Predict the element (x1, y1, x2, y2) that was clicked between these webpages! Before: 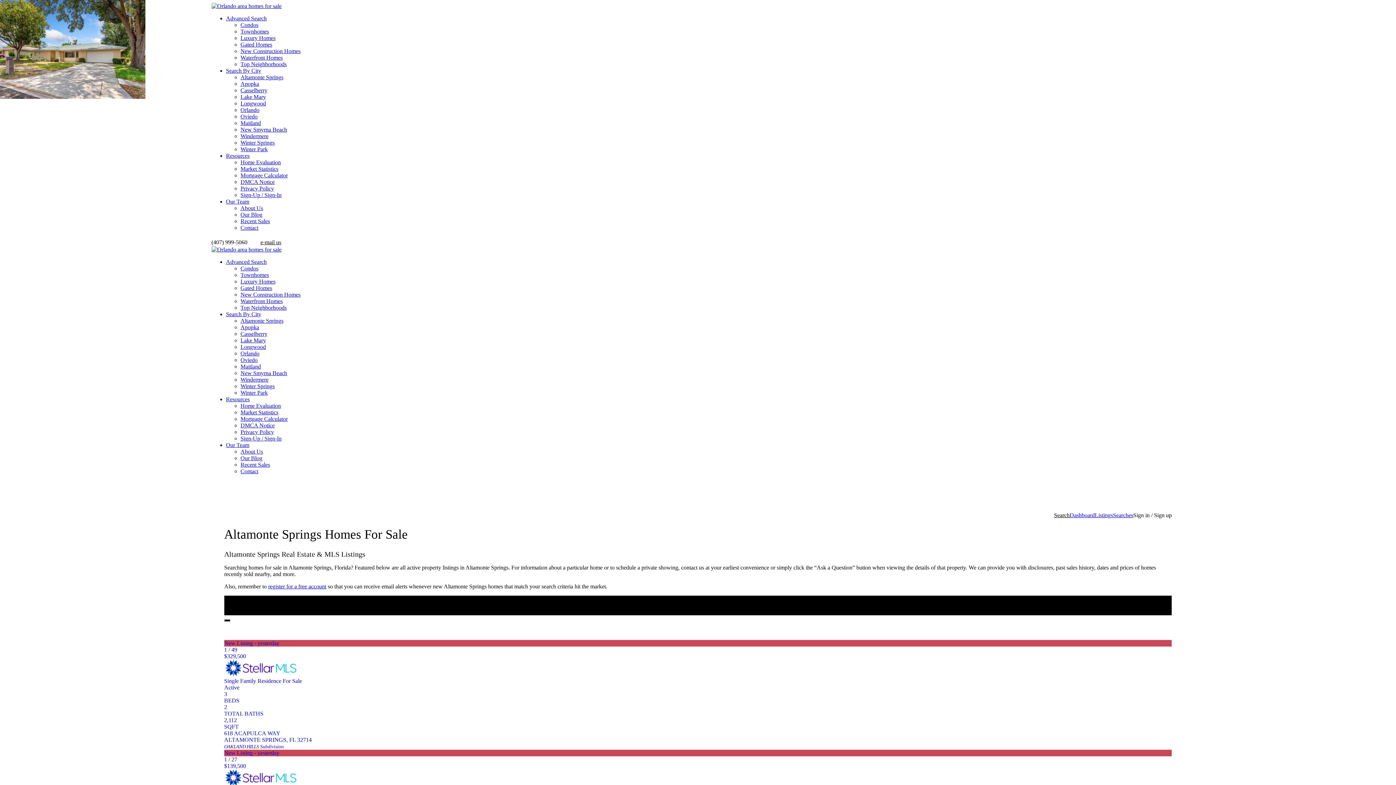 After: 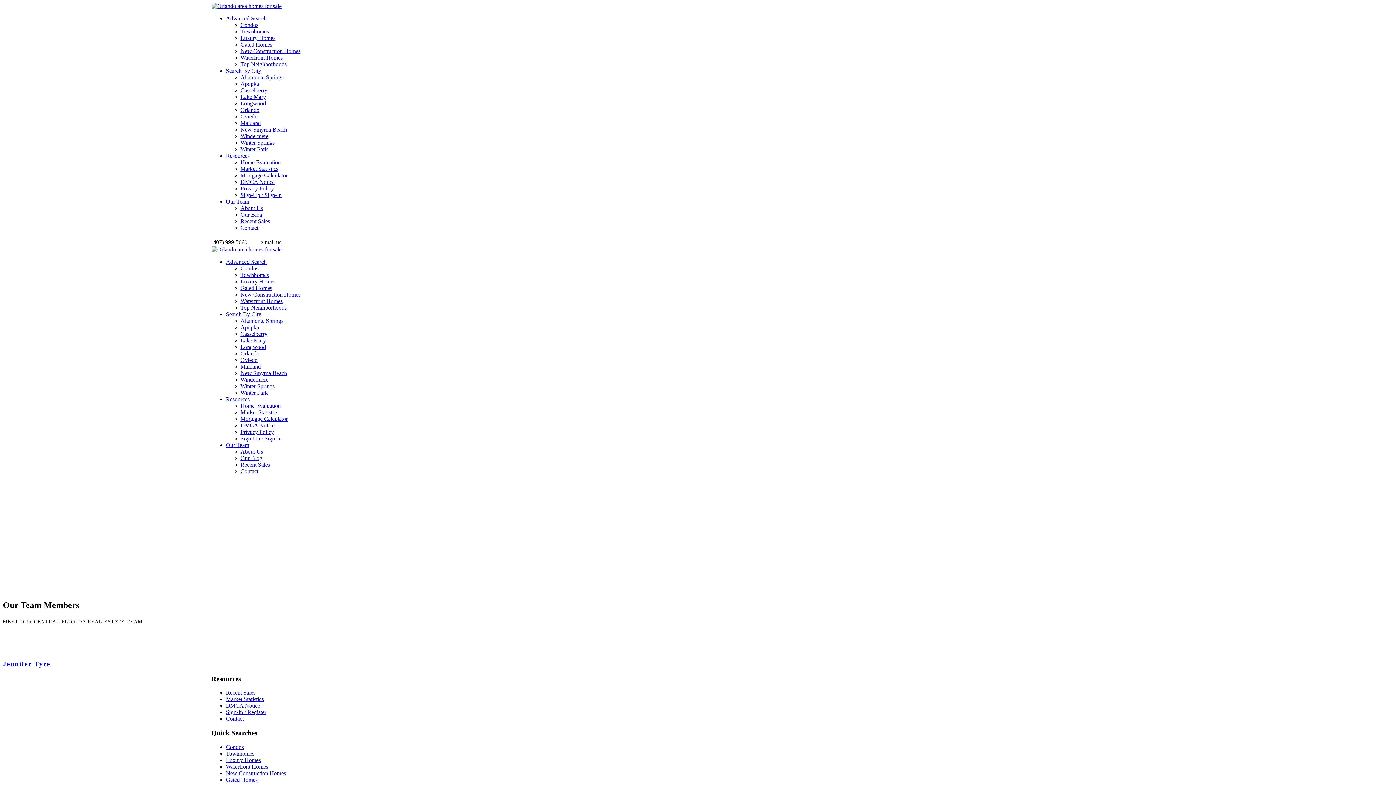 Action: label: About Us bbox: (240, 205, 263, 211)